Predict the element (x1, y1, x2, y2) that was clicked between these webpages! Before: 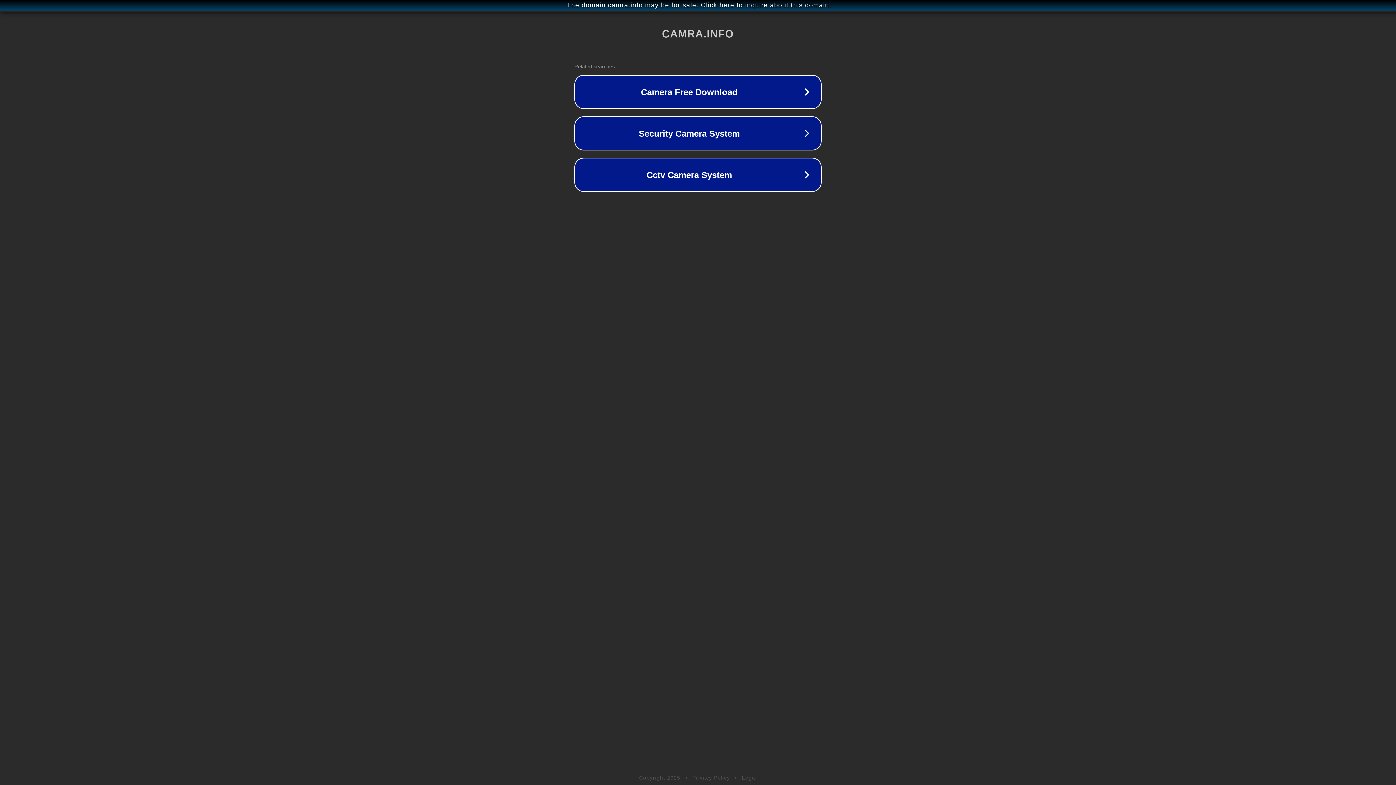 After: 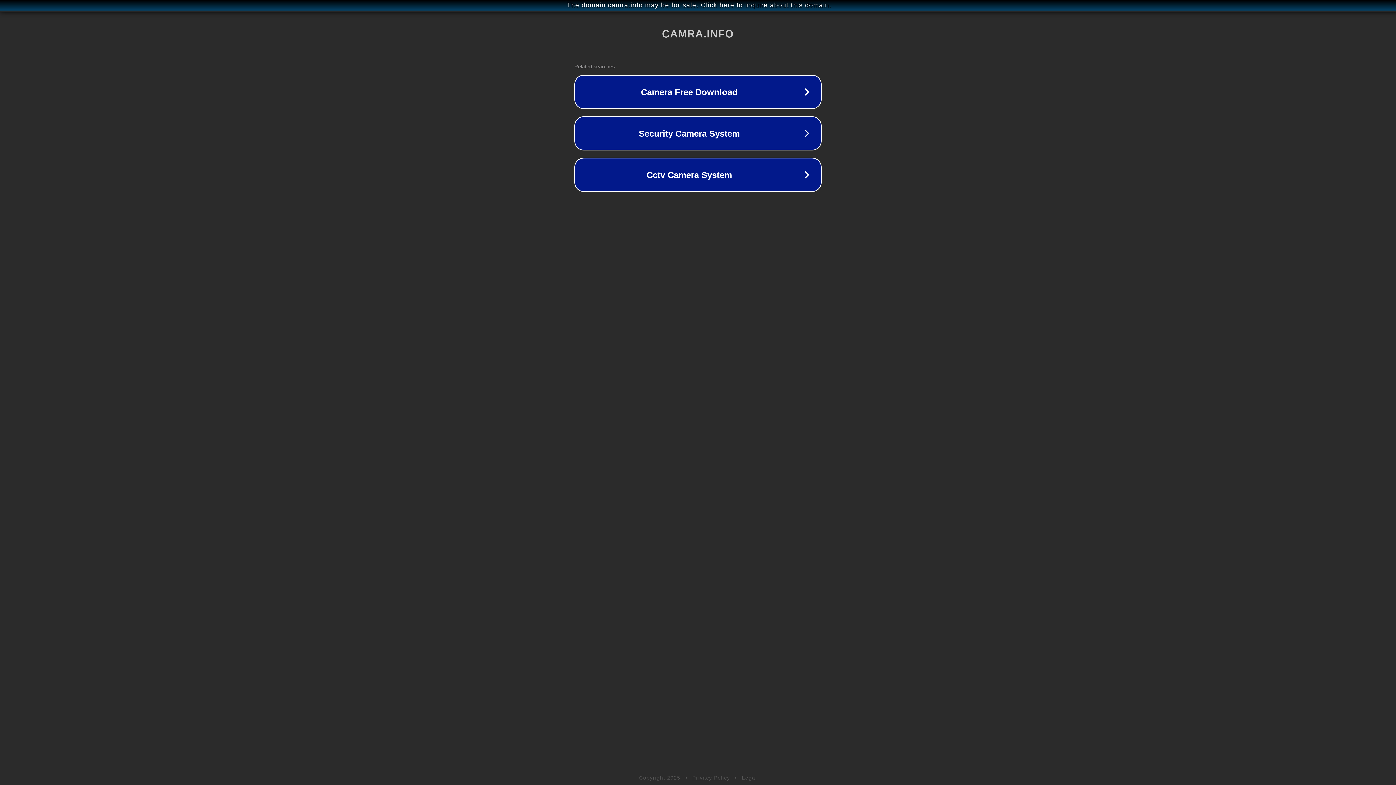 Action: bbox: (692, 775, 730, 781) label: Privacy Policy